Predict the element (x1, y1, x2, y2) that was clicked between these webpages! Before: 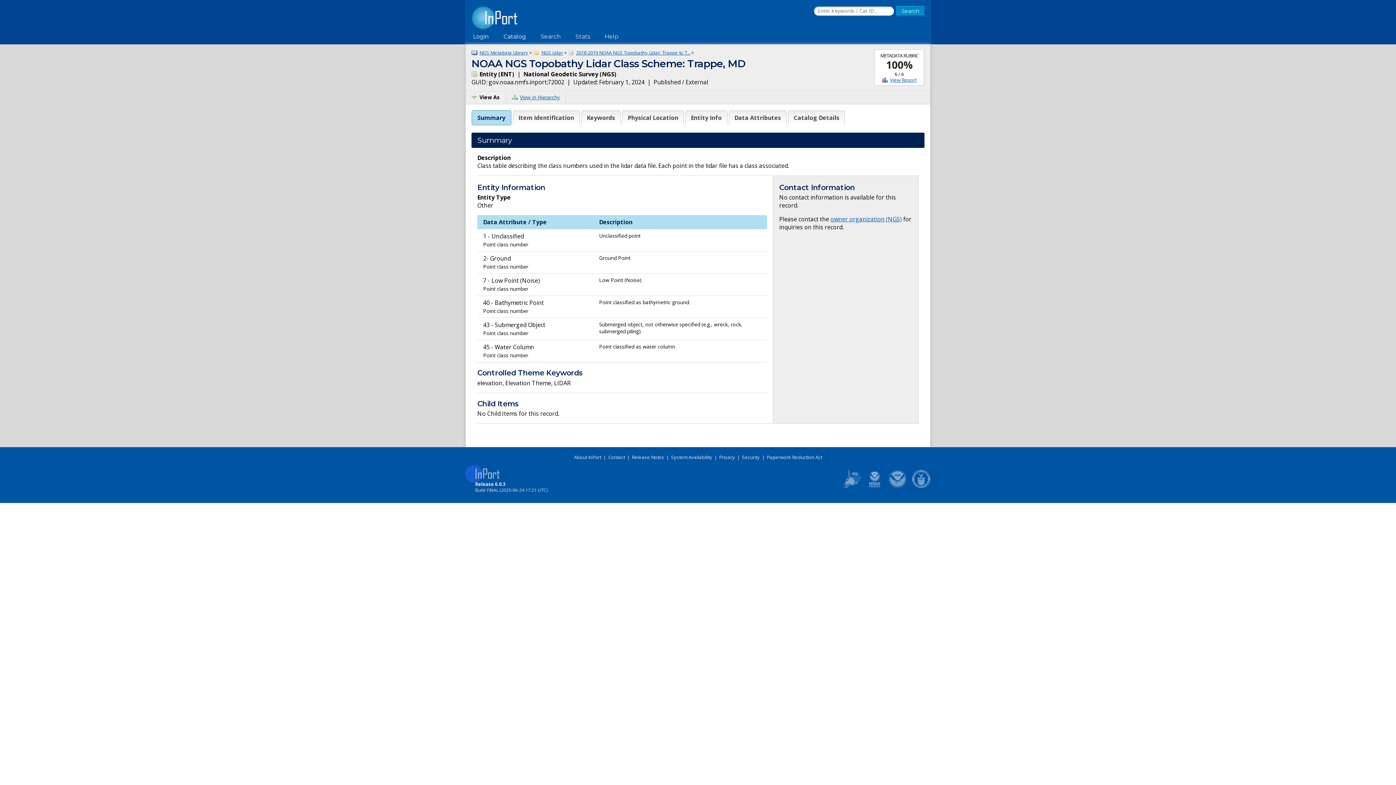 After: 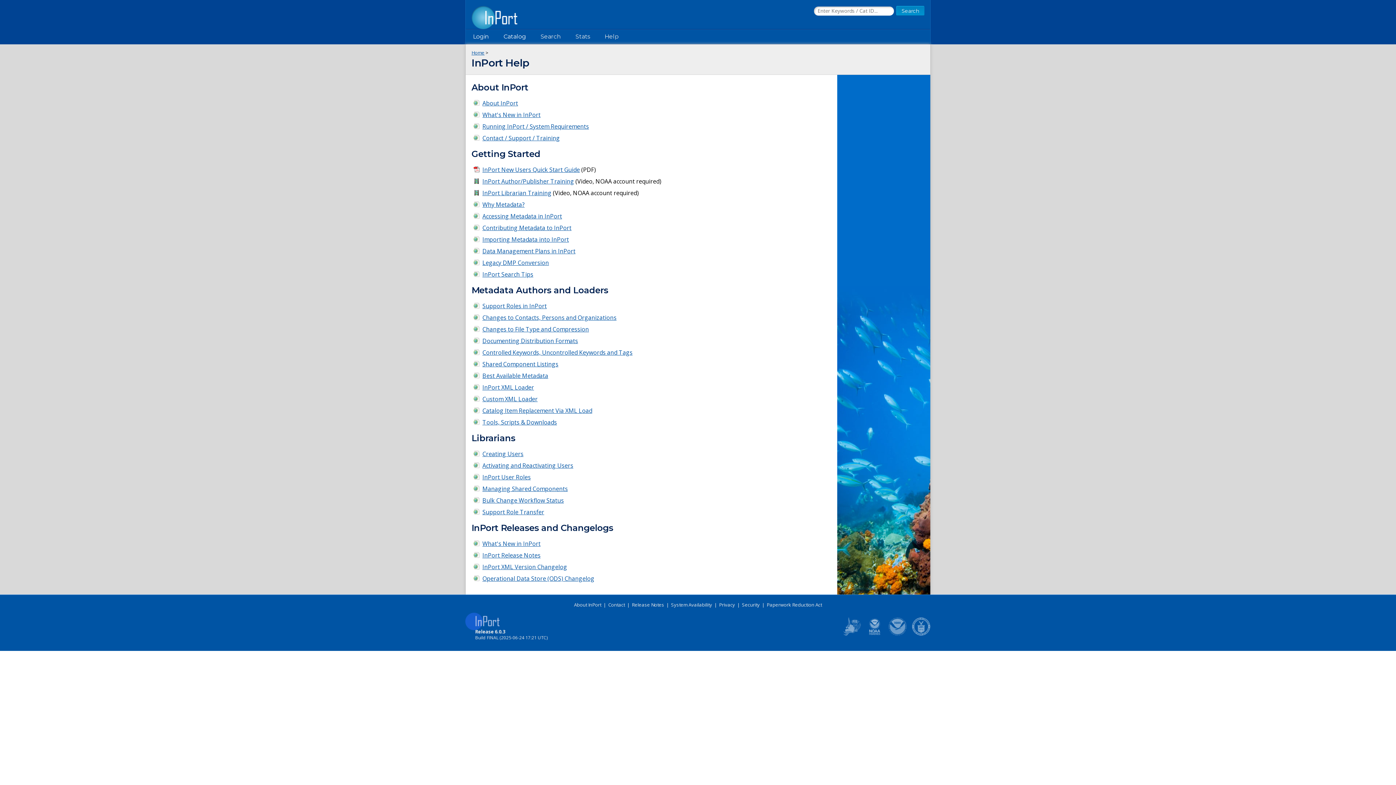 Action: label: Help bbox: (597, 29, 626, 44)